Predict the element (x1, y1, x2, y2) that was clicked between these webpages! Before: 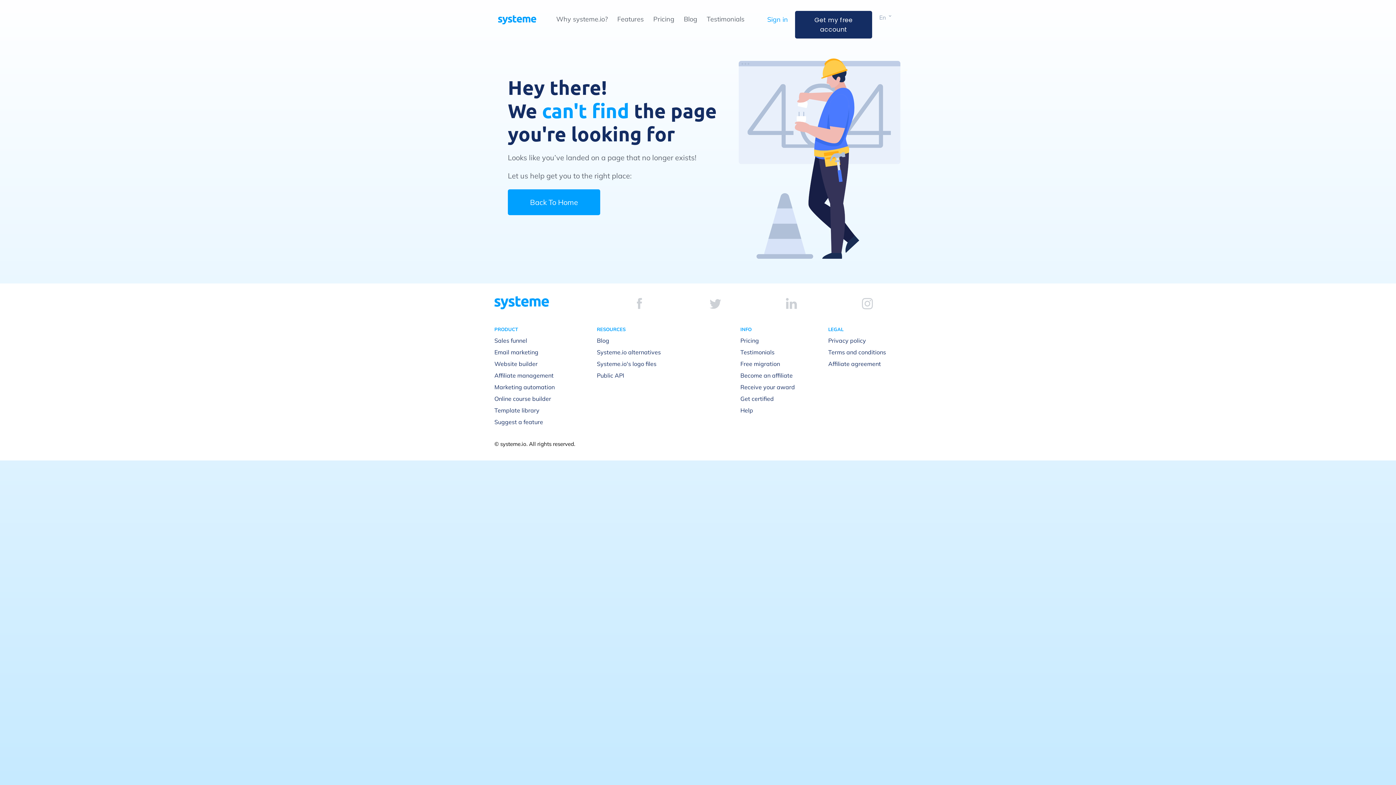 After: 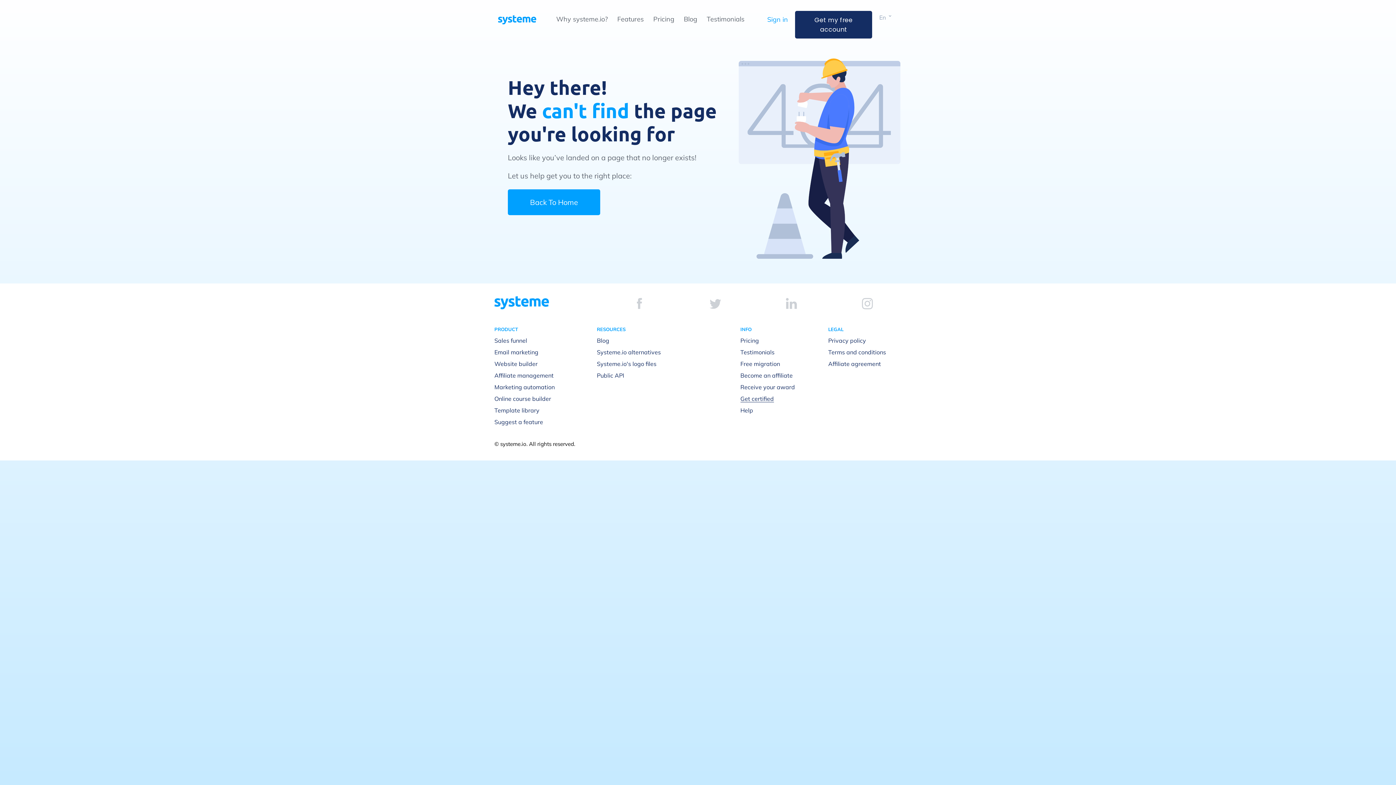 Action: label: Get certified bbox: (740, 395, 774, 402)